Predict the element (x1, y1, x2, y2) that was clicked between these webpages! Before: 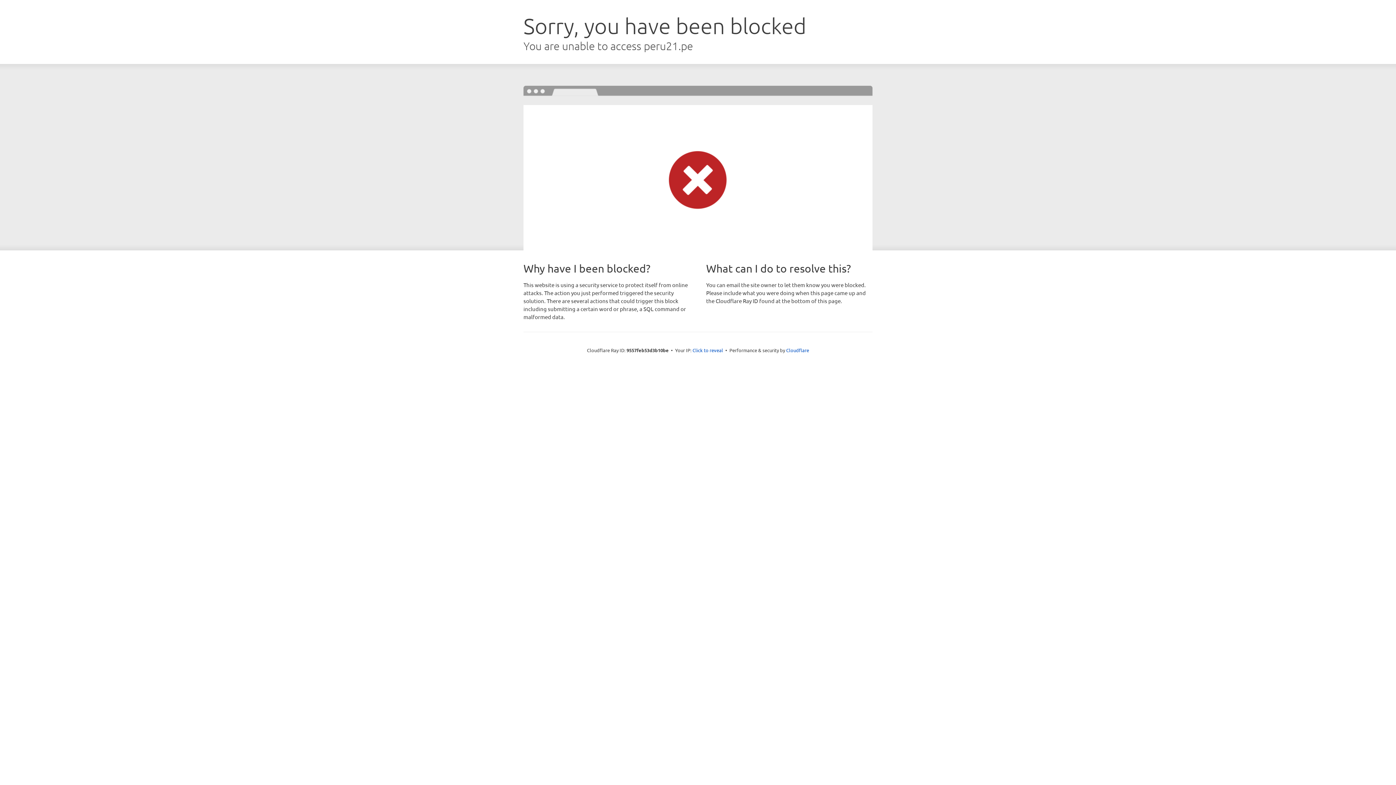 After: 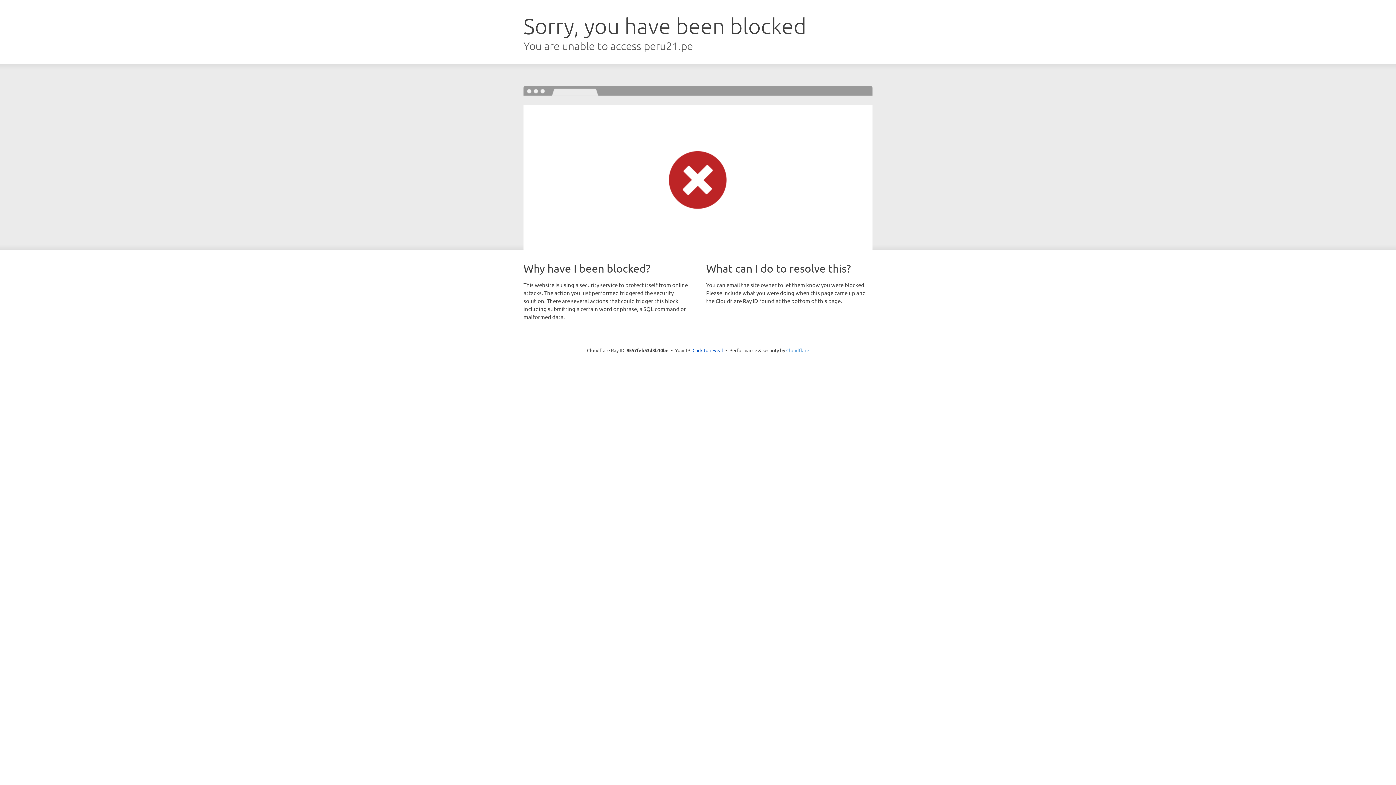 Action: label: Cloudflare bbox: (786, 347, 809, 353)